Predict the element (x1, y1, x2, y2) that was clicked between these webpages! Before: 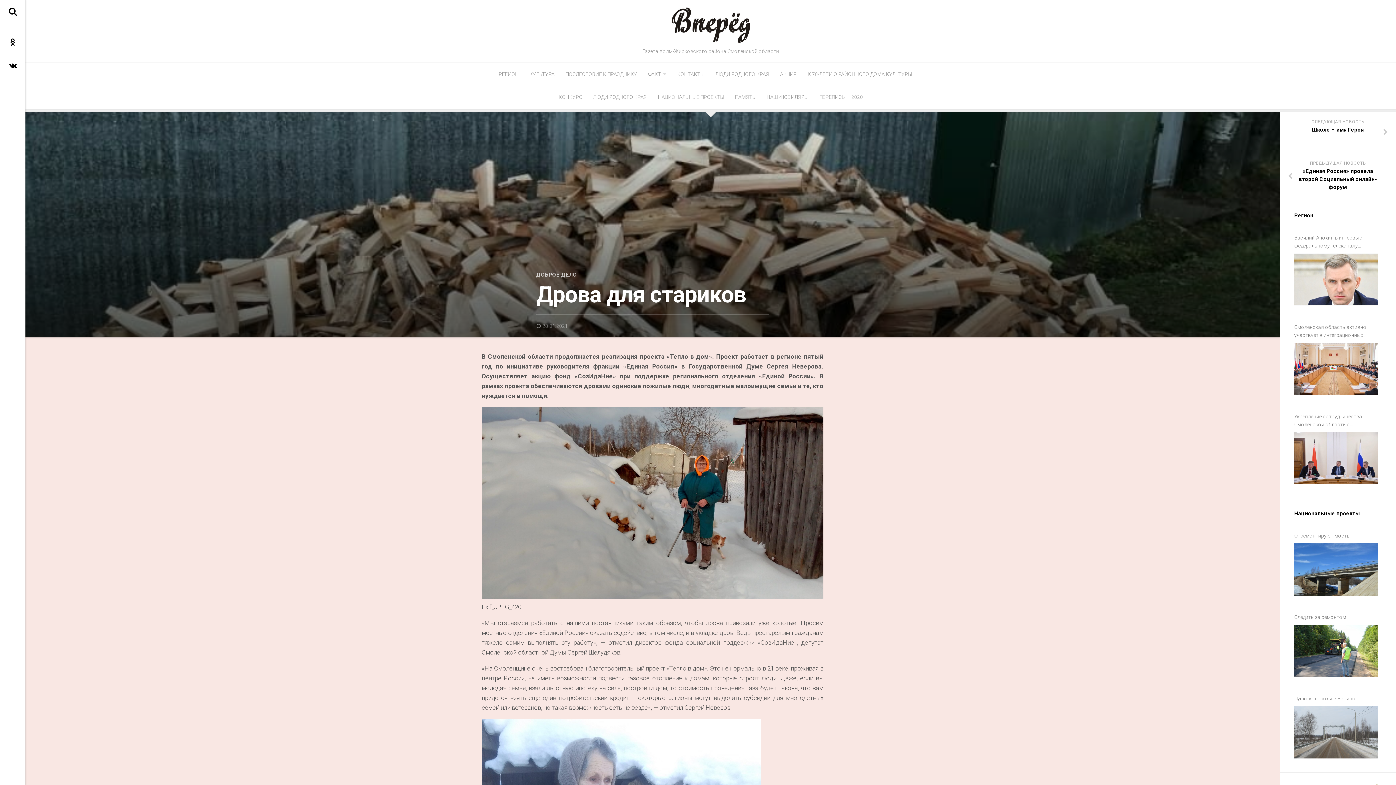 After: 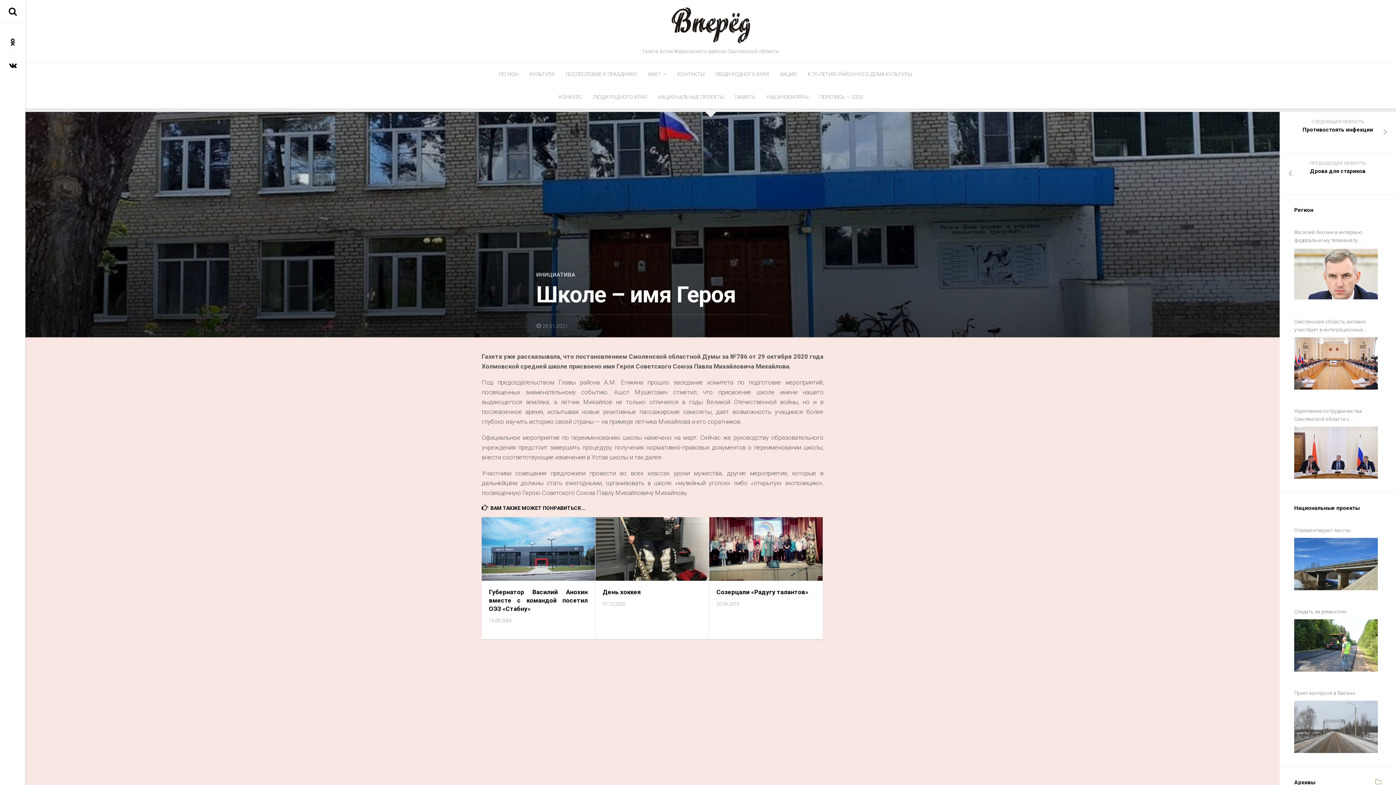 Action: label: СЛЕДУЮЩАЯ НОВОСТЬ
Школе – имя Героя bbox: (1280, 112, 1396, 153)